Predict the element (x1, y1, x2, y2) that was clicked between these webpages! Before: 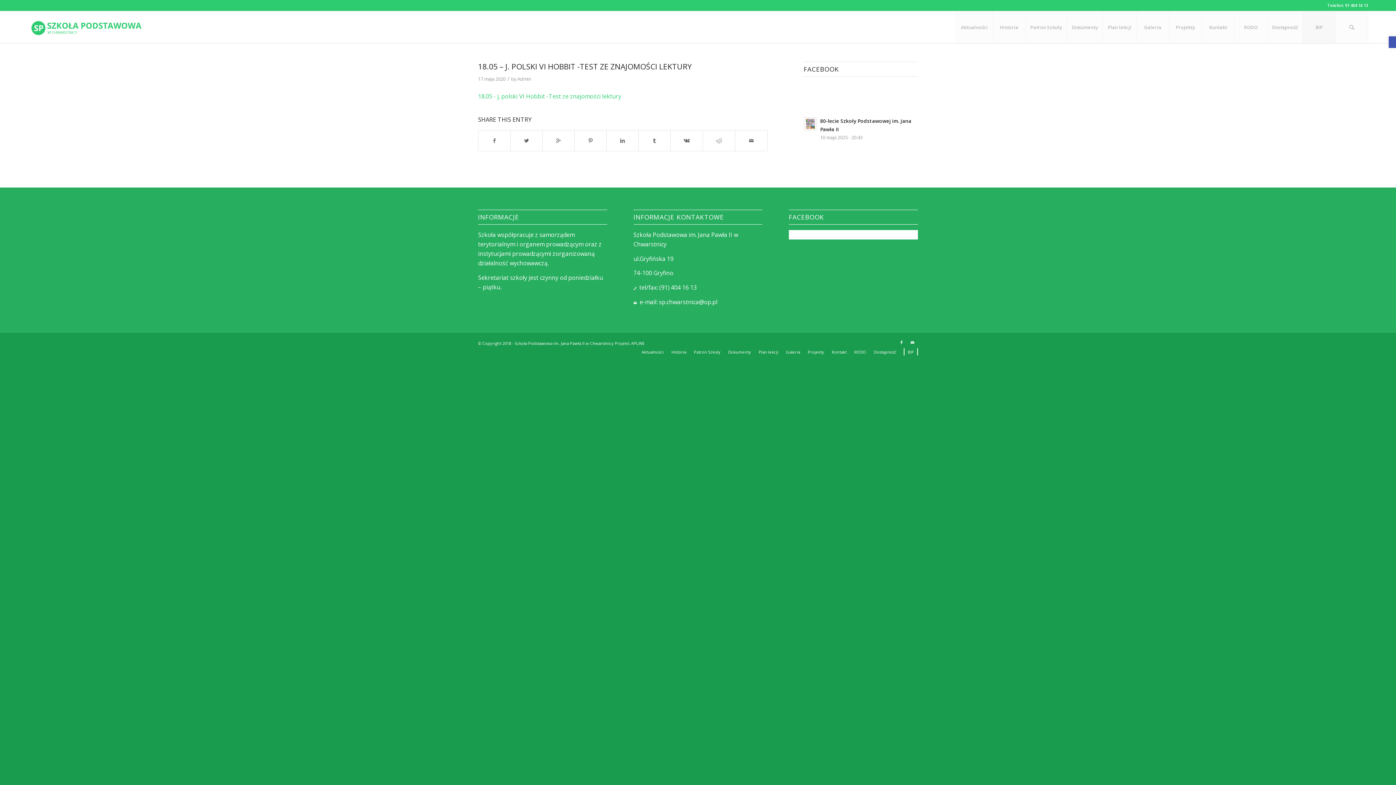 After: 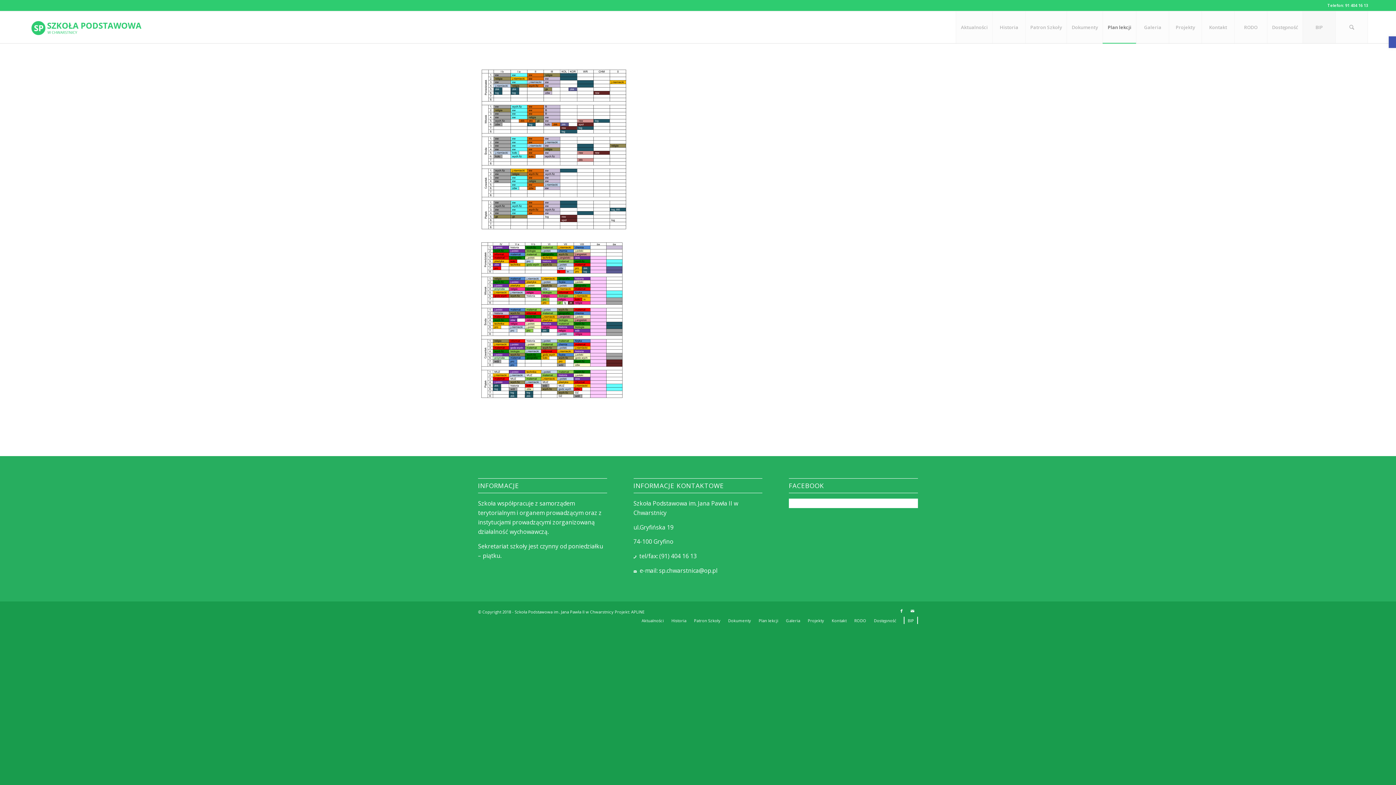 Action: bbox: (1102, 11, 1136, 43) label: Plan lekcji